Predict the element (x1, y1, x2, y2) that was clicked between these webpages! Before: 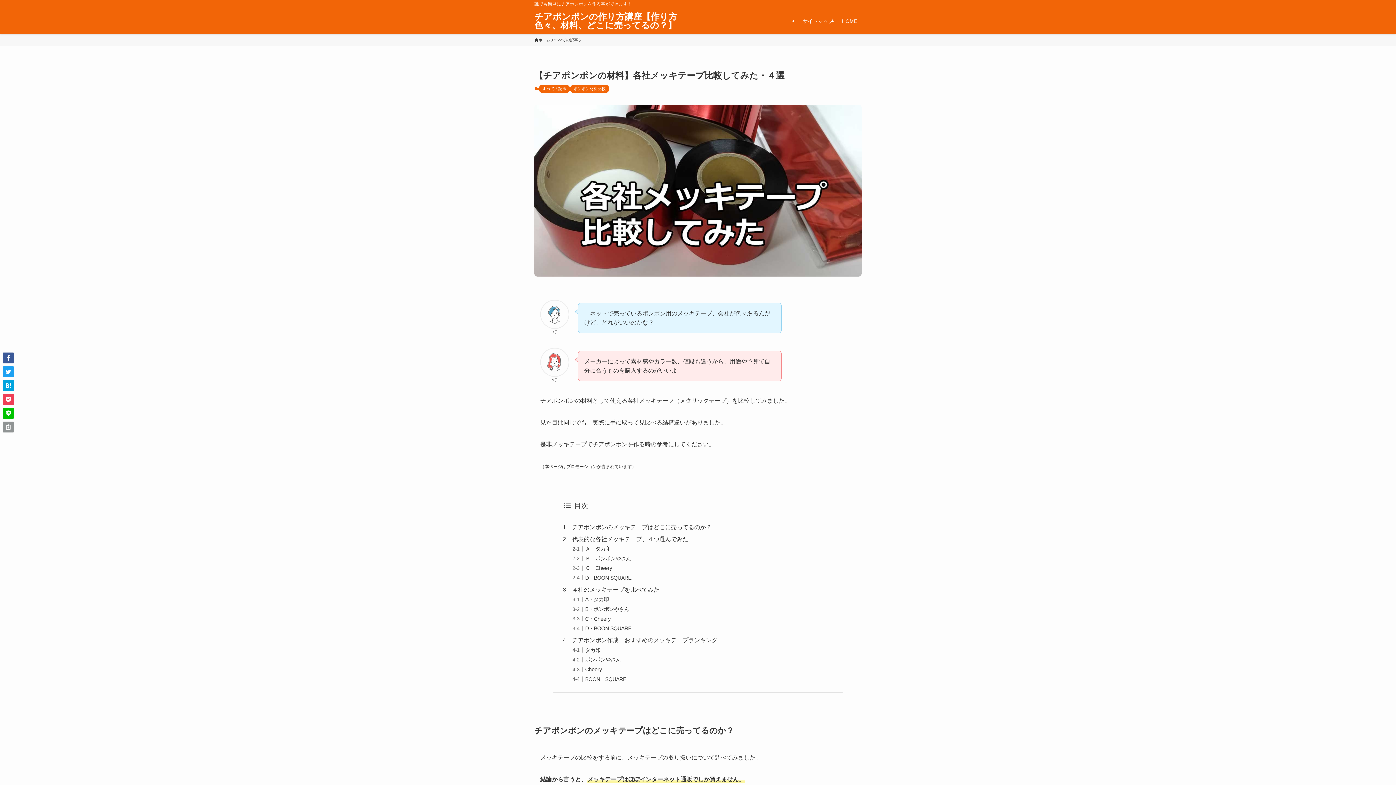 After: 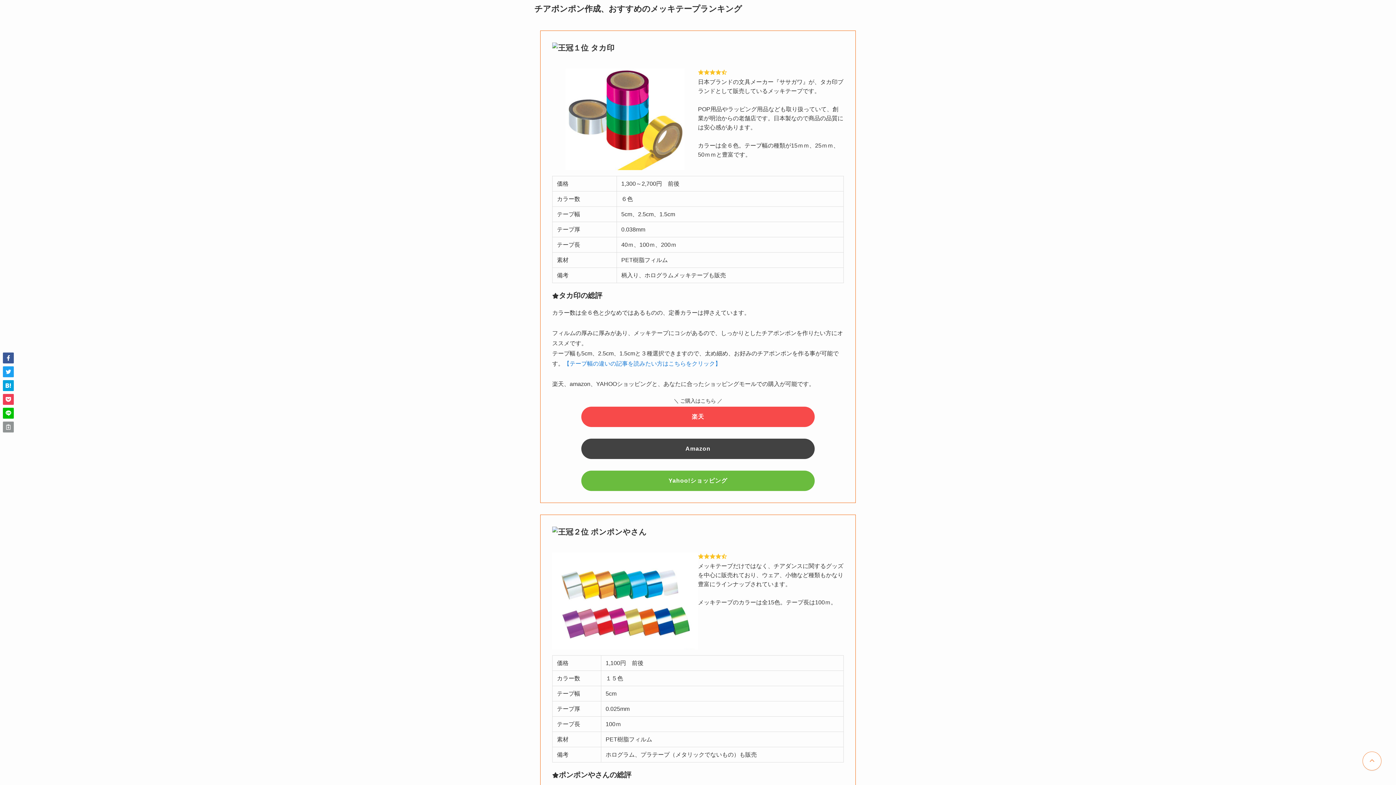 Action: bbox: (572, 637, 717, 643) label: チアポンポン作成、おすすめのメッキテープランキング